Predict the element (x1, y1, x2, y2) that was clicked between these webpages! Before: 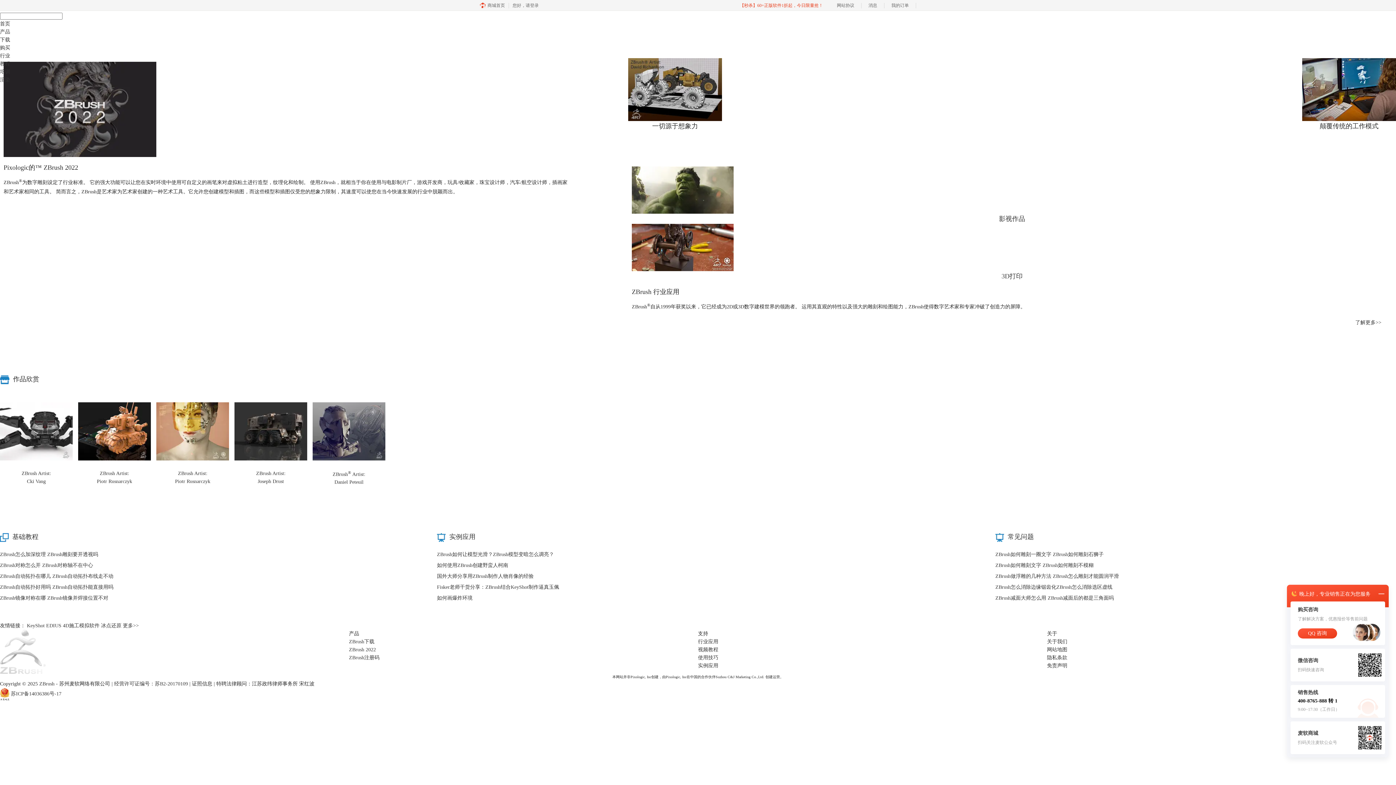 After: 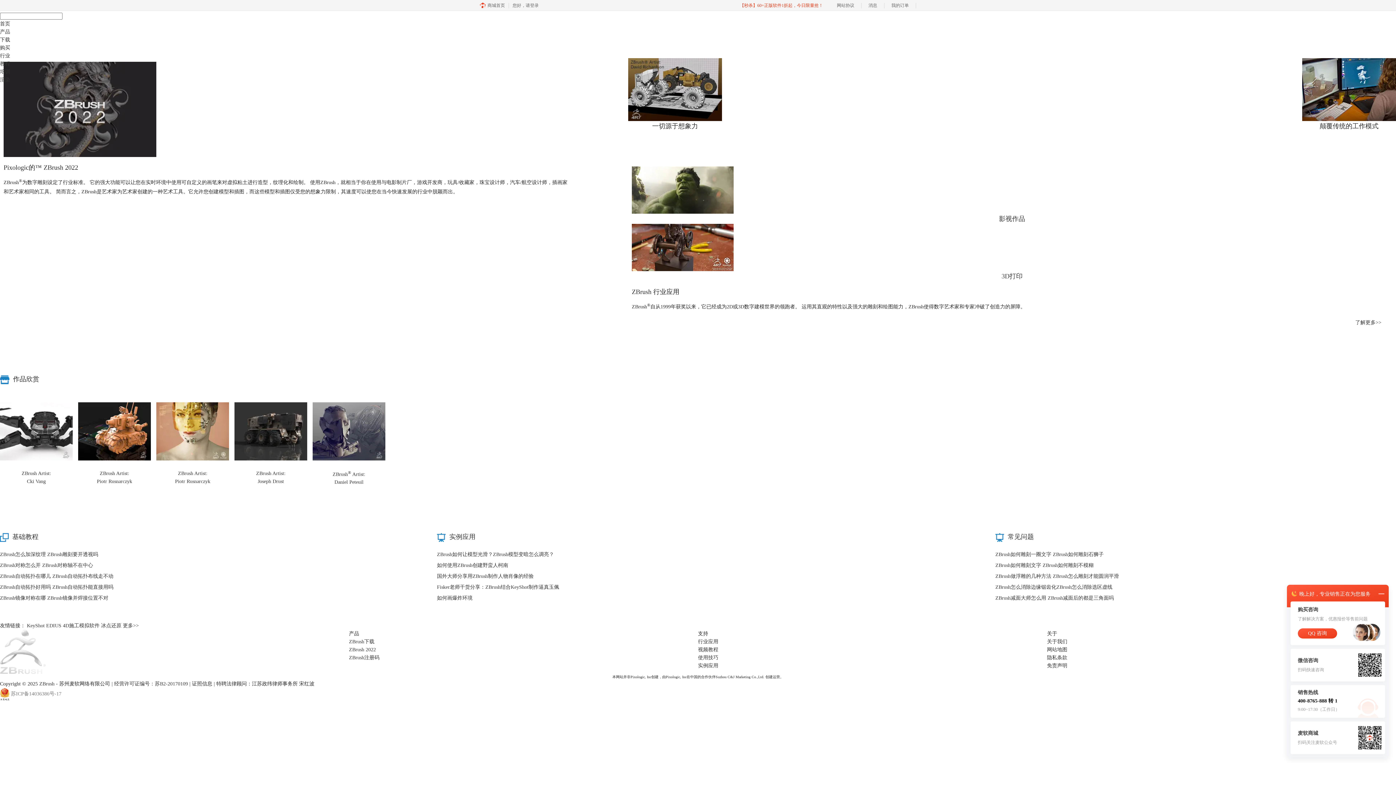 Action: bbox: (10, 691, 61, 696) label: 苏ICP备14036386号-17